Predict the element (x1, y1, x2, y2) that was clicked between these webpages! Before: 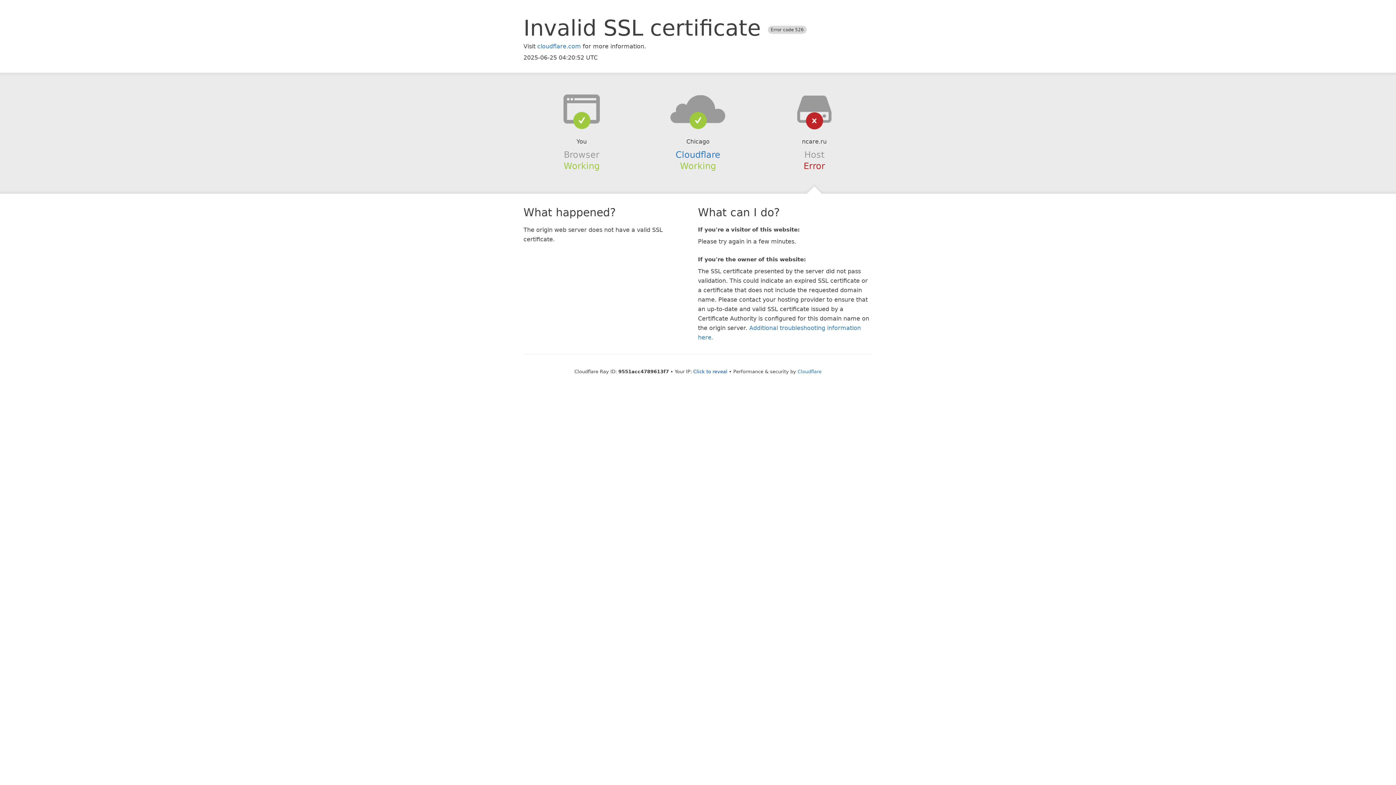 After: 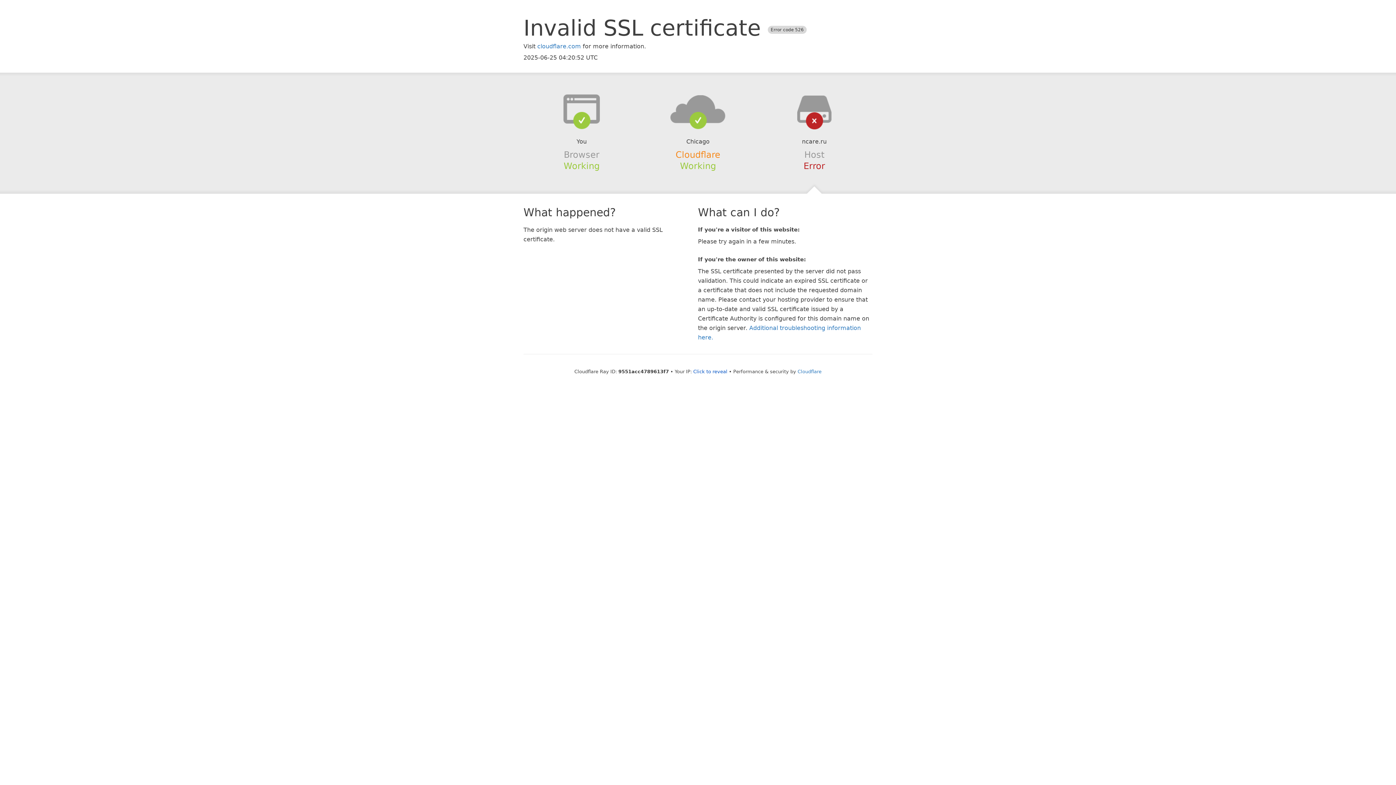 Action: label: Cloudflare bbox: (675, 149, 720, 159)